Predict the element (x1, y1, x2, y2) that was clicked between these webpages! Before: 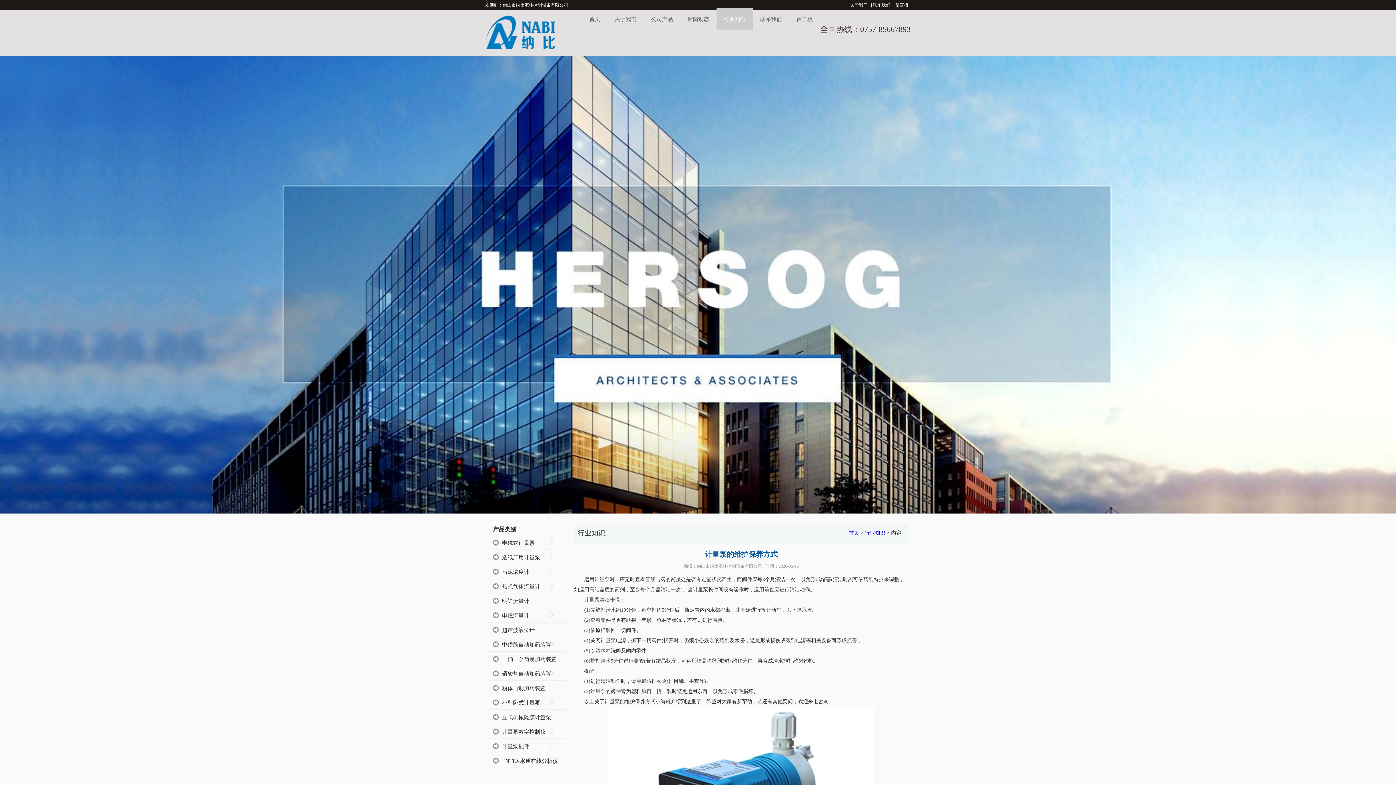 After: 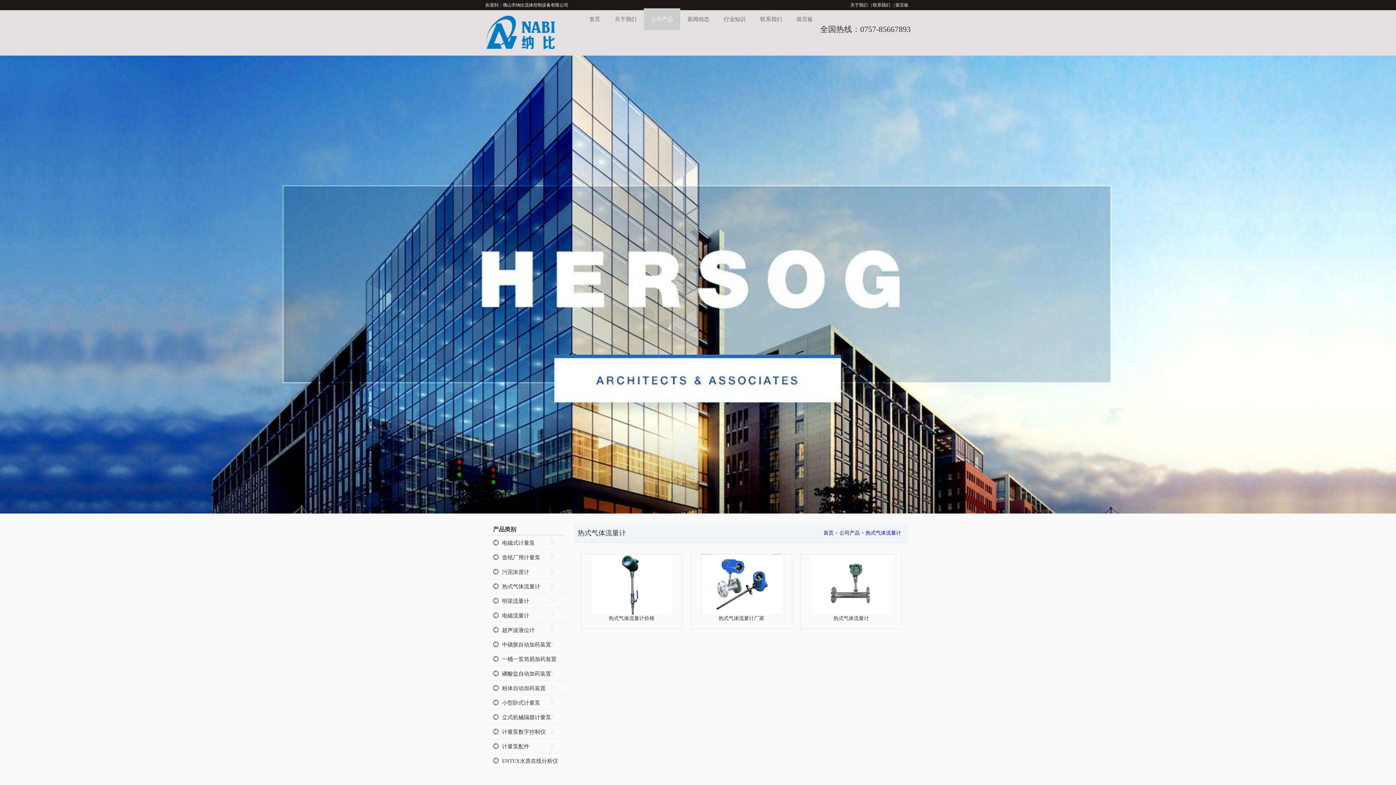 Action: bbox: (487, 579, 567, 593) label: 热式气体流量计